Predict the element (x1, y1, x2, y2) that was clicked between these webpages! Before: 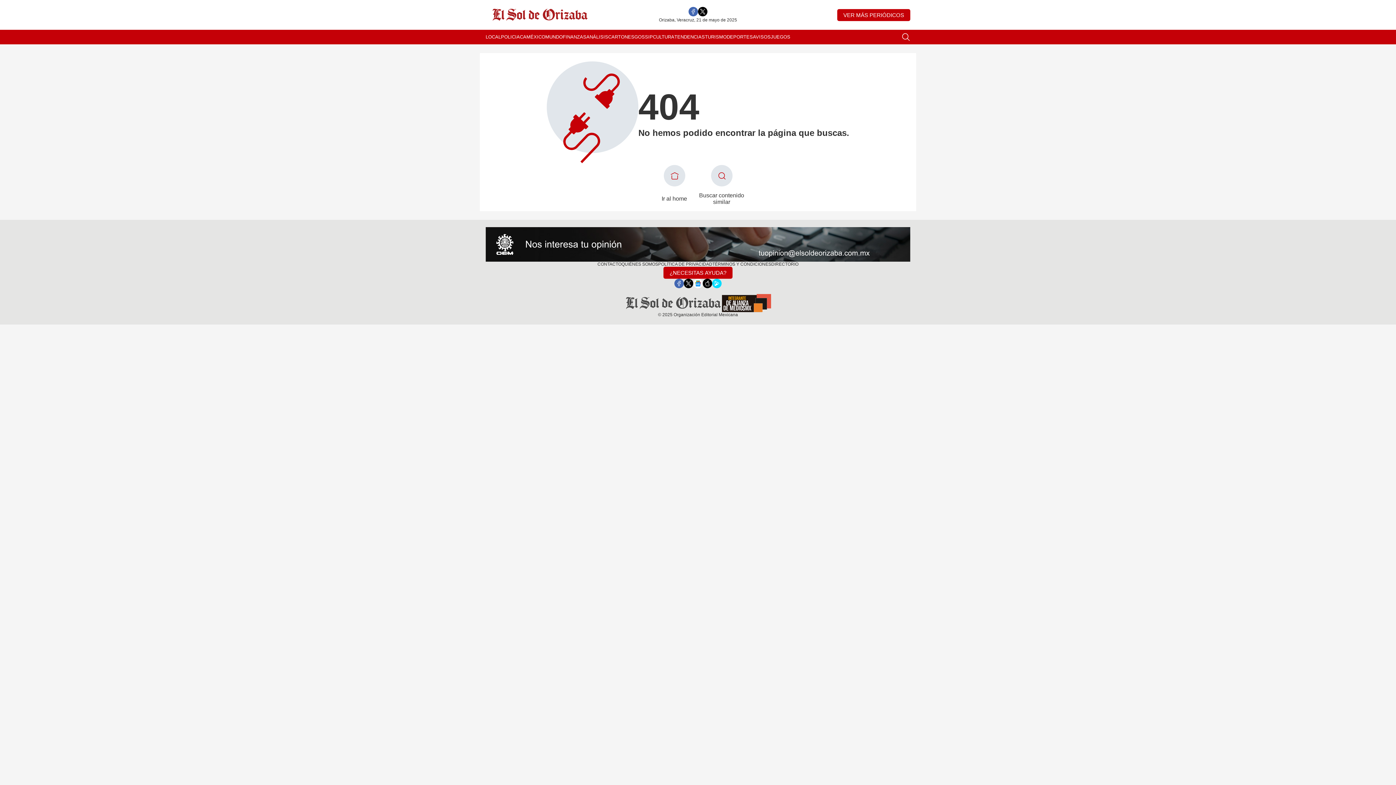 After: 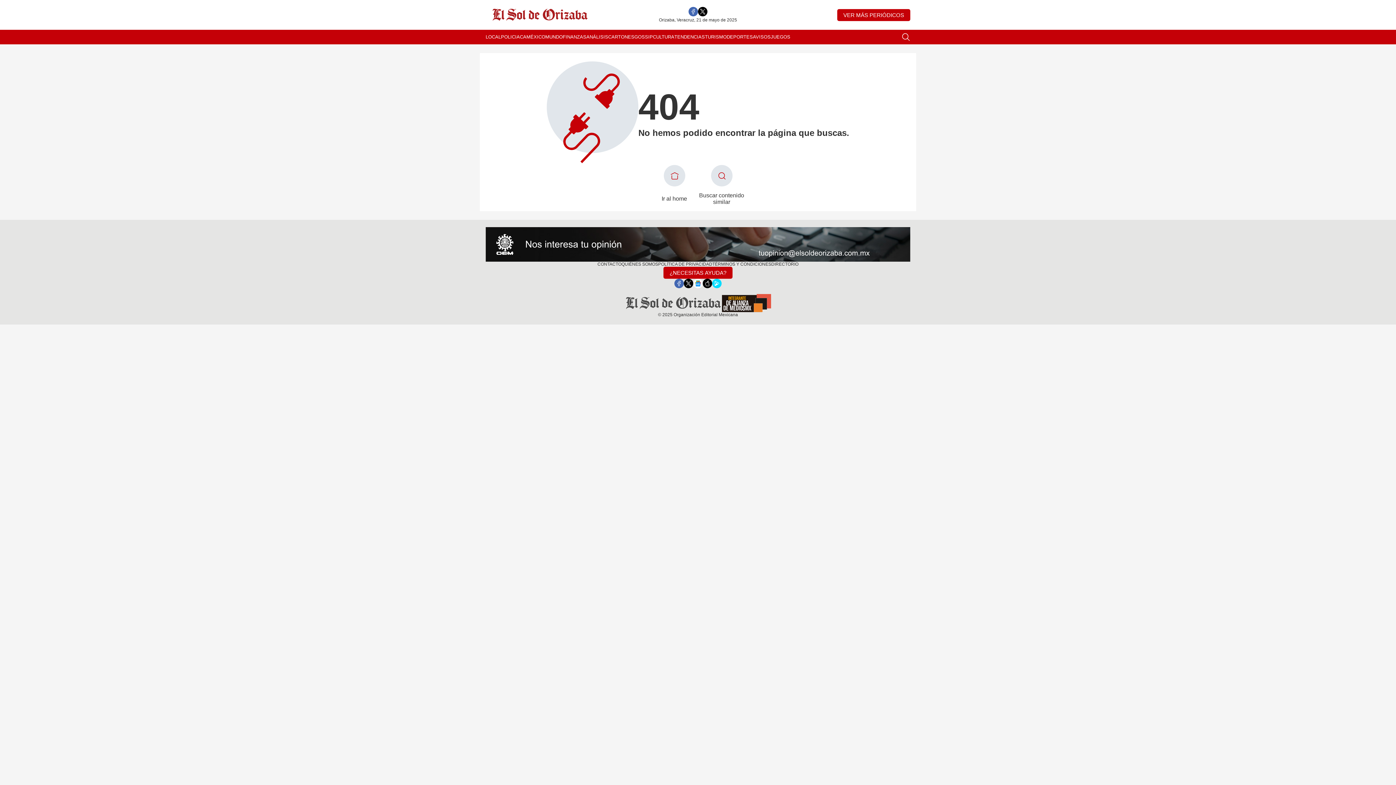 Action: bbox: (693, 278, 702, 288)